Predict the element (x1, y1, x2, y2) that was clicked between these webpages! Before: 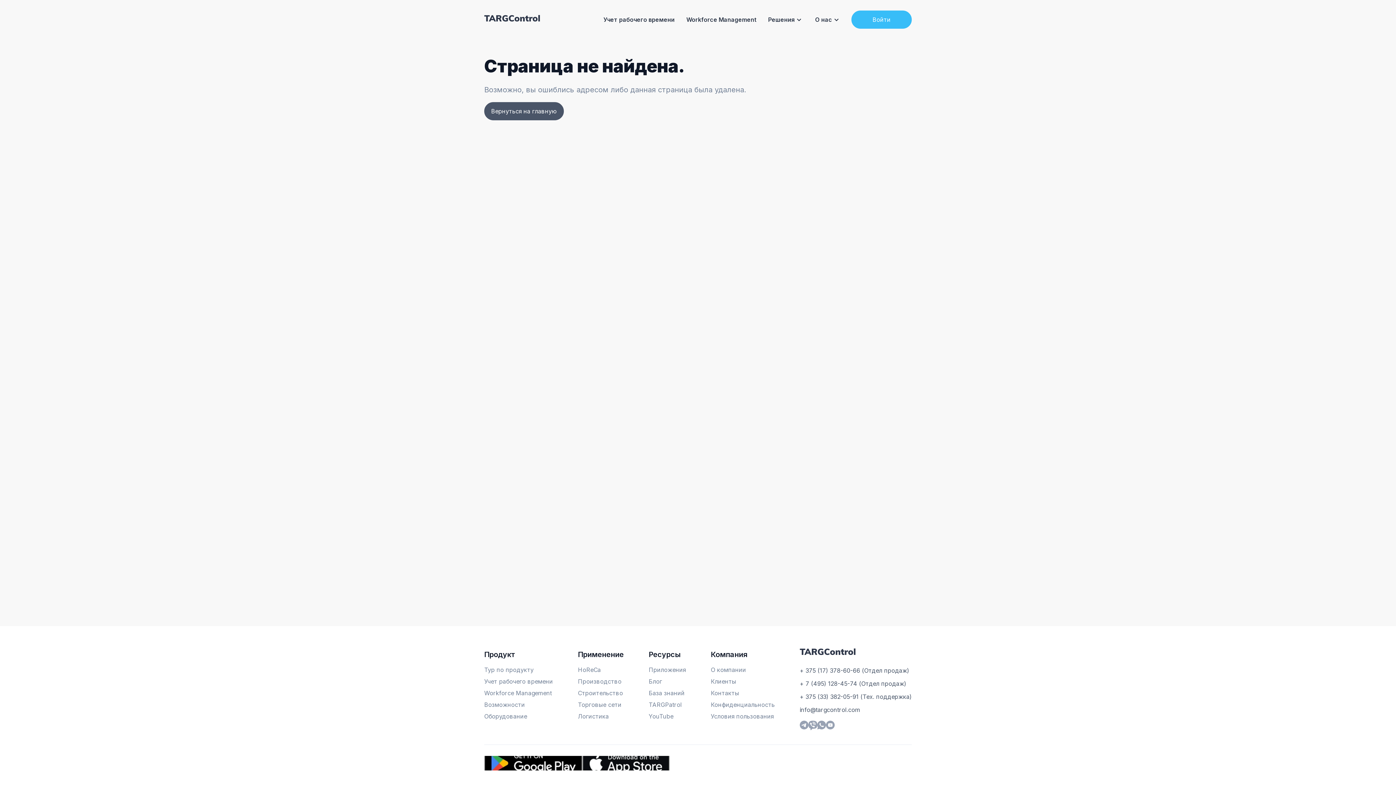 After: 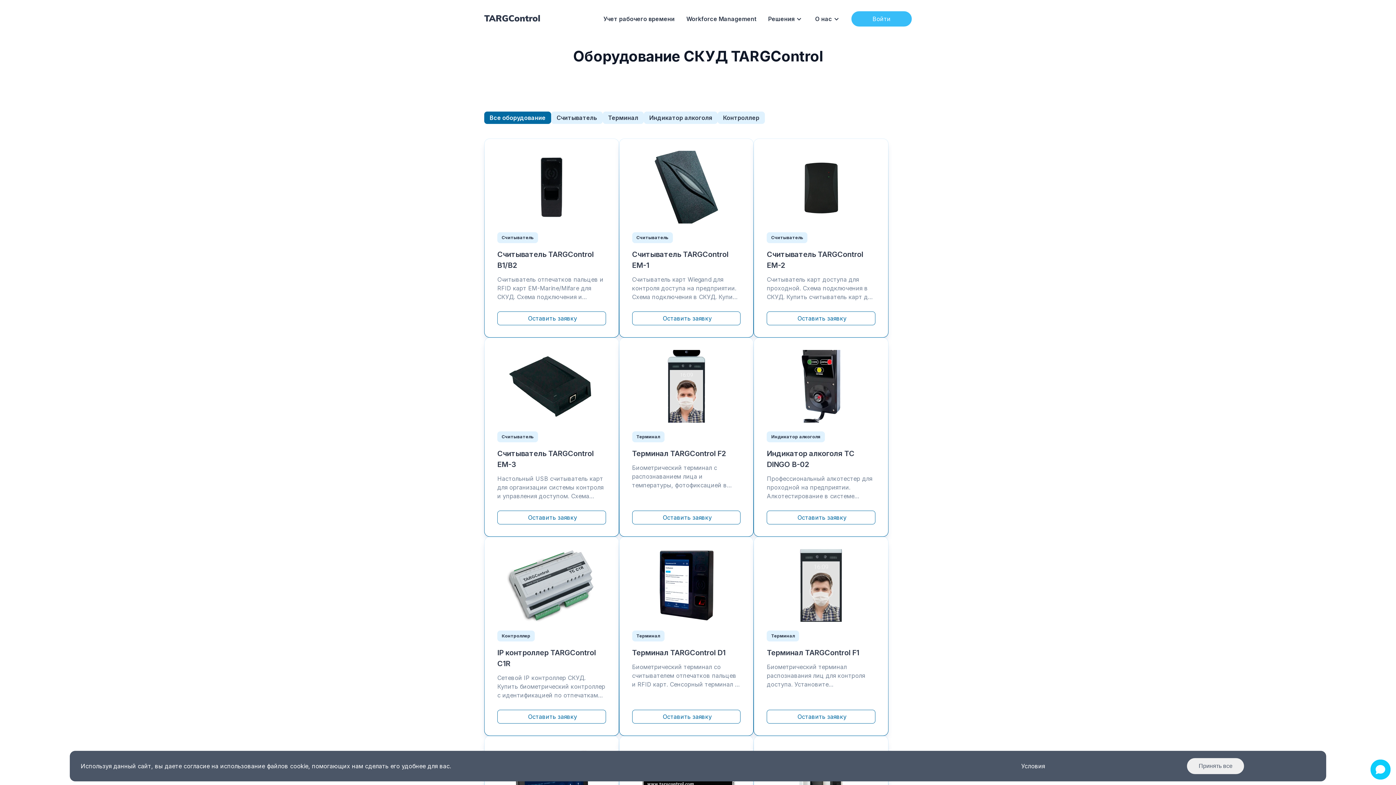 Action: bbox: (484, 710, 553, 722) label: Оборудование